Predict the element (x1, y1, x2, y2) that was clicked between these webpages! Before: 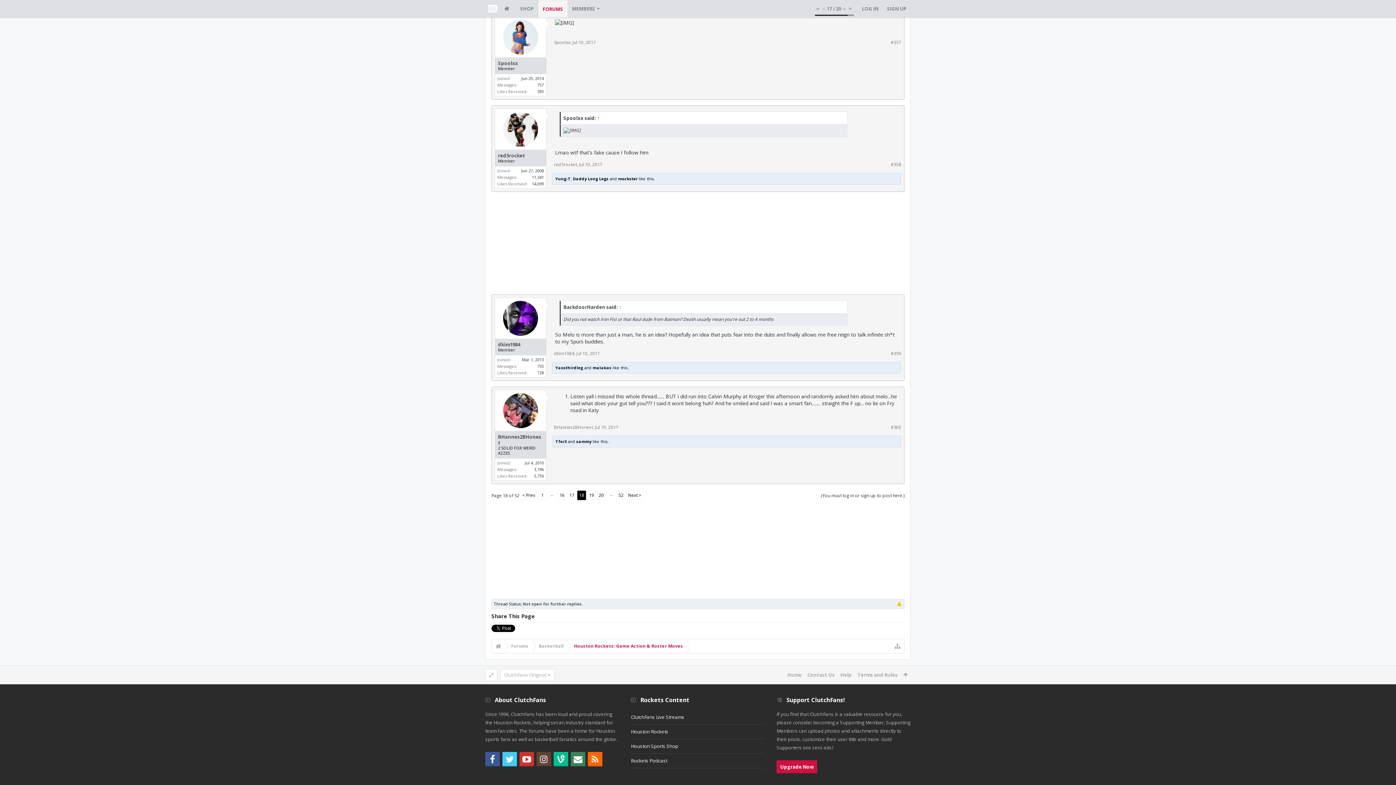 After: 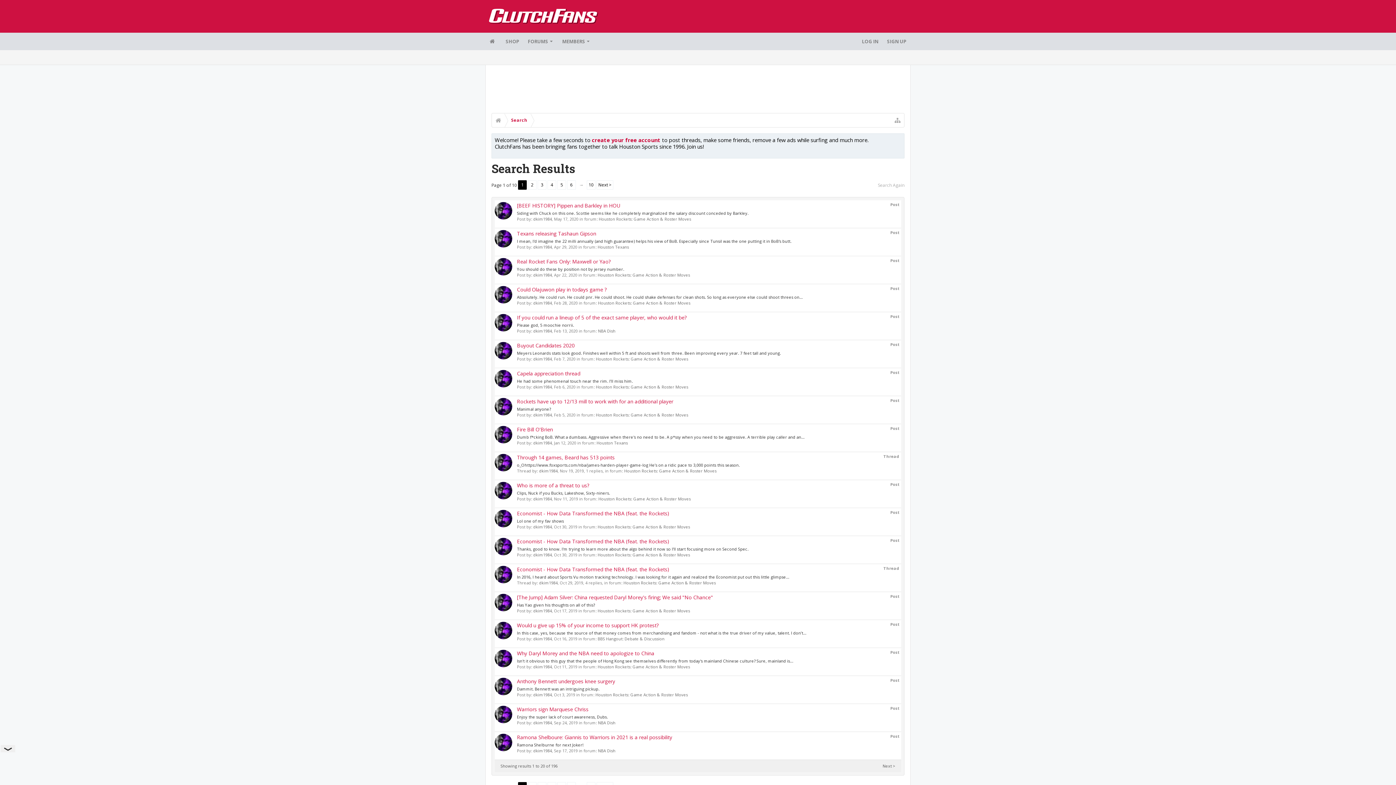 Action: bbox: (537, 363, 544, 368) label: 755